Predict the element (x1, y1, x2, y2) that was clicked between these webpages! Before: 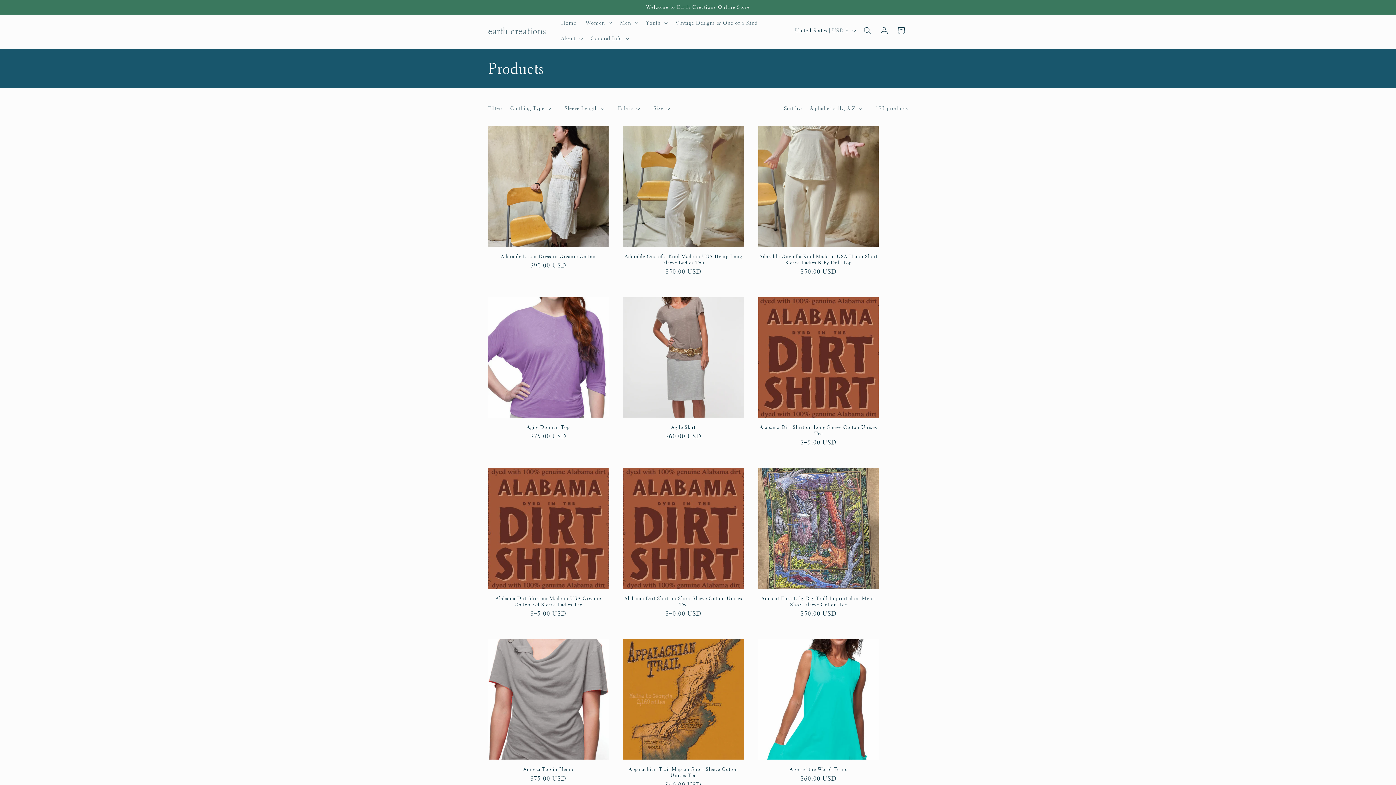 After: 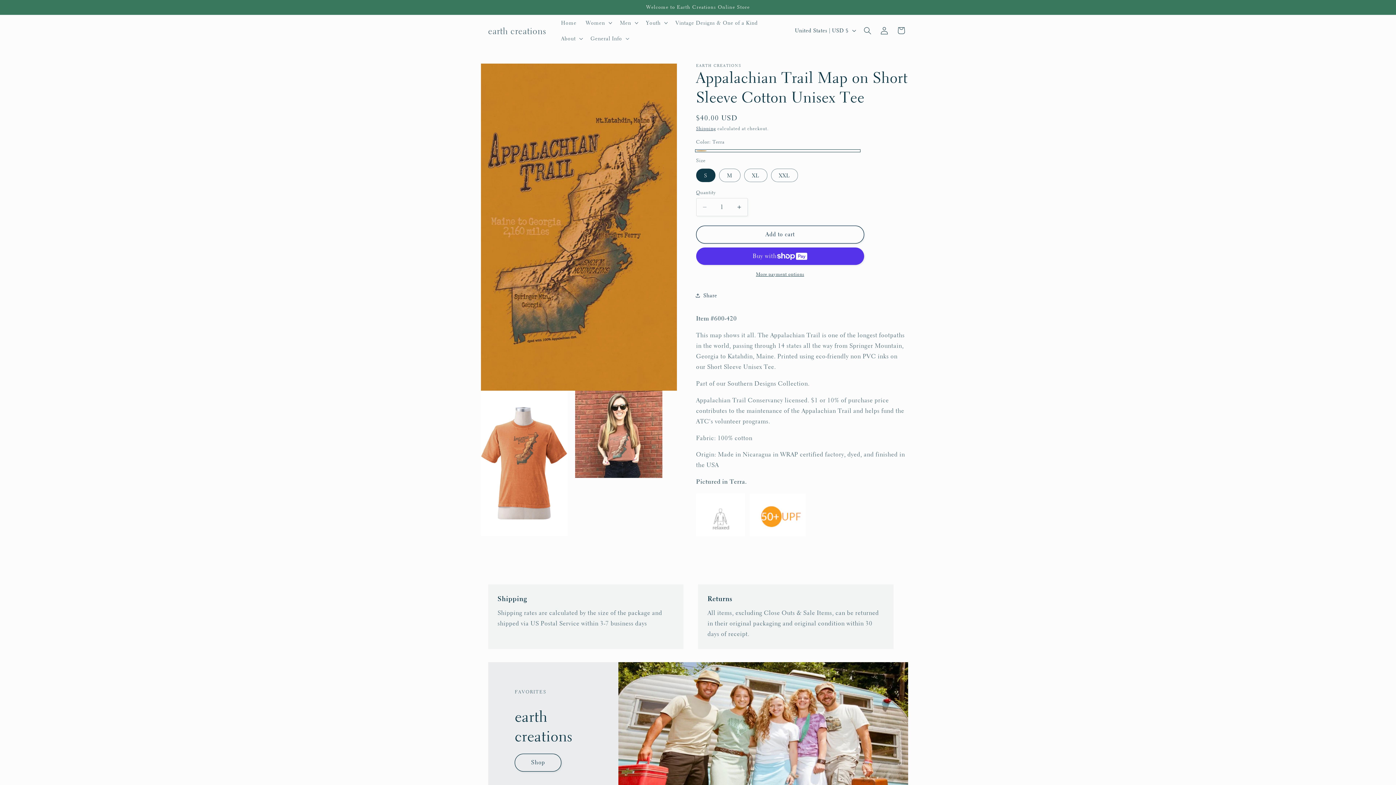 Action: label: Appalachian Trail Map on Short Sleeve Cotton Unisex Tee bbox: (623, 766, 743, 779)